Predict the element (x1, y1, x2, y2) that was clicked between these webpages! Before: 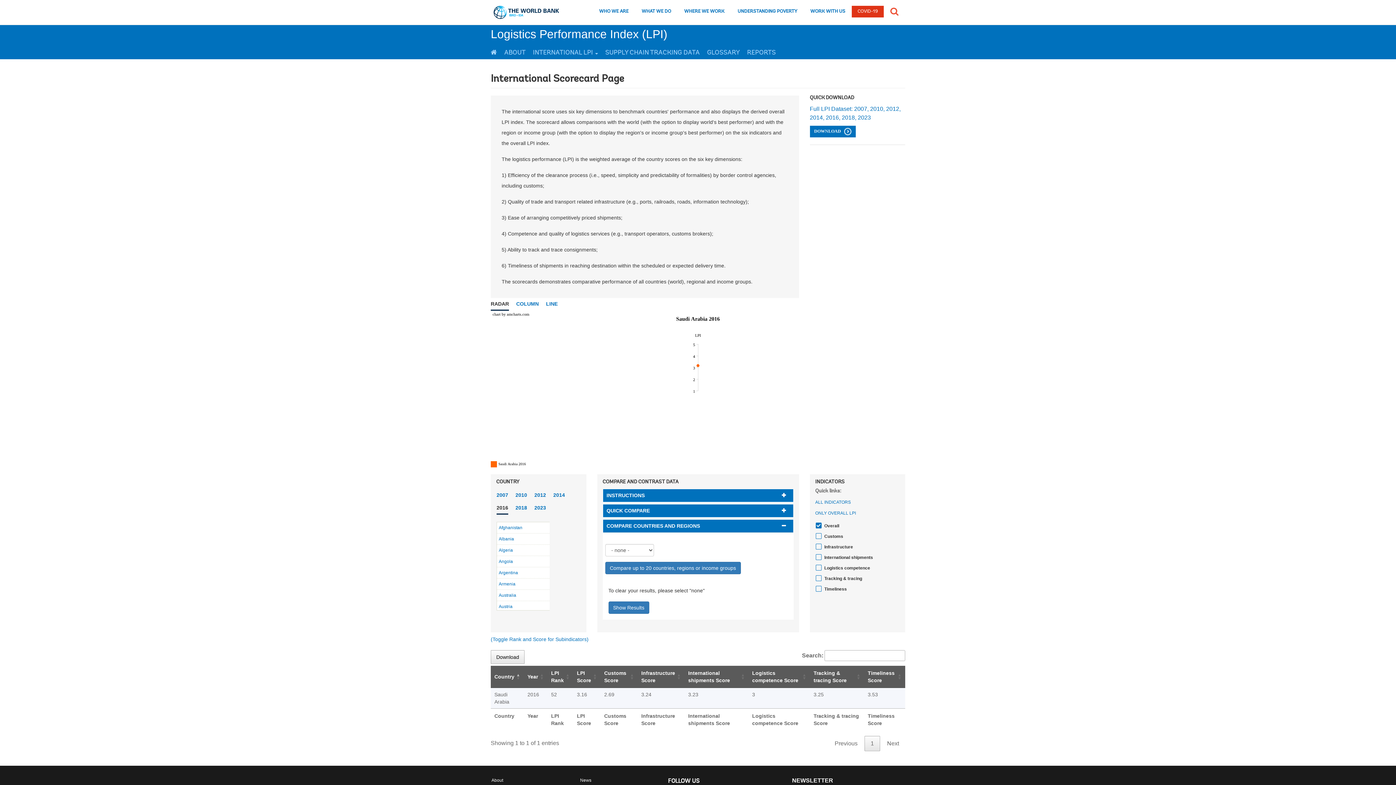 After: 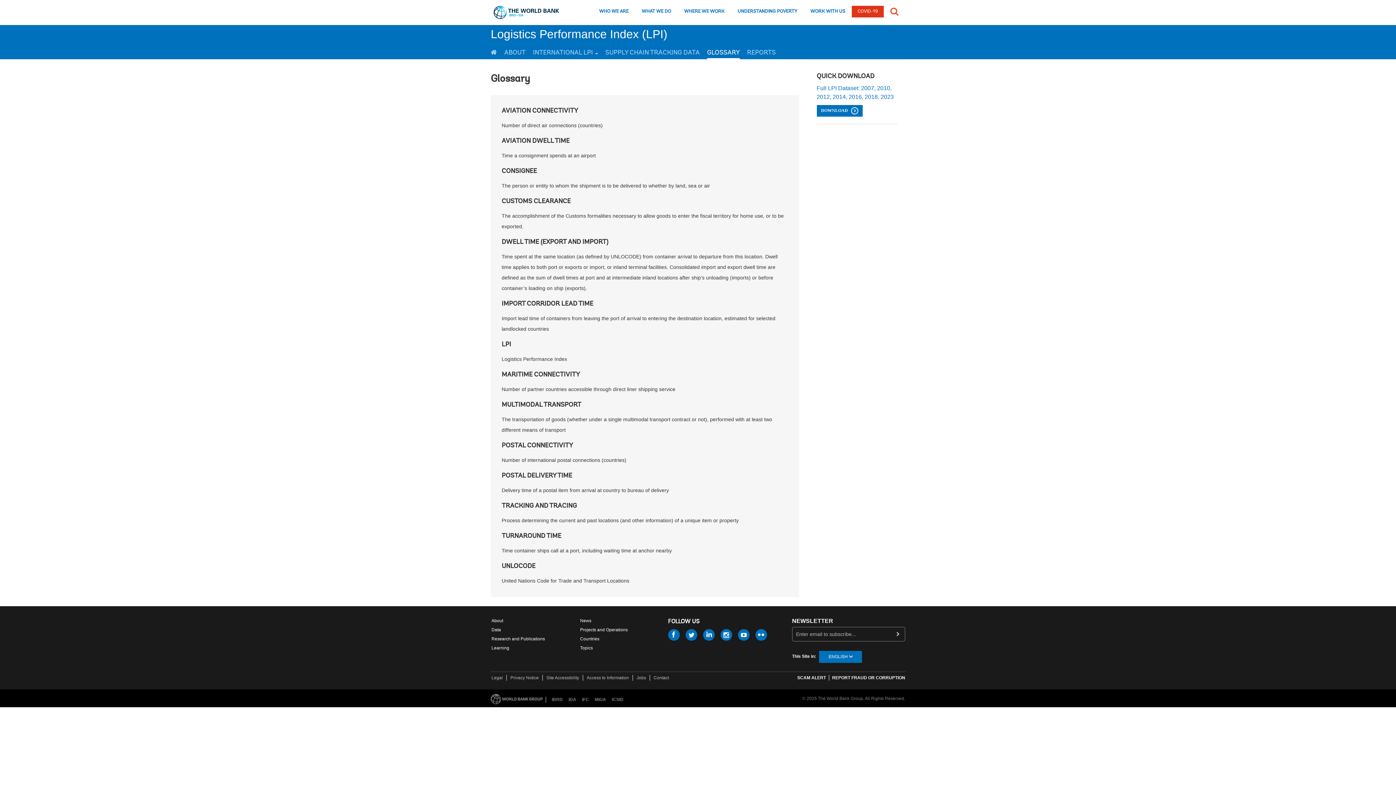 Action: label: GLOSSARY bbox: (707, 43, 740, 59)